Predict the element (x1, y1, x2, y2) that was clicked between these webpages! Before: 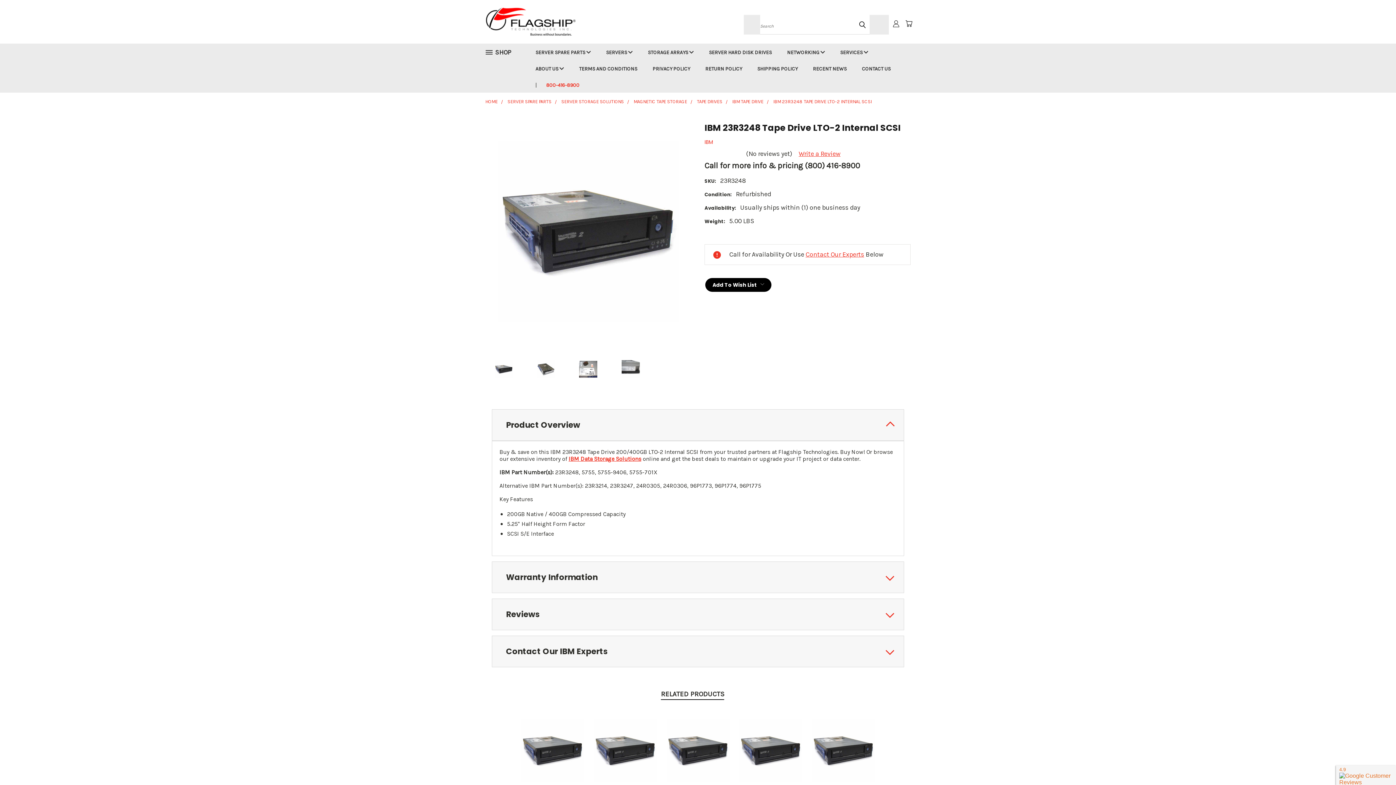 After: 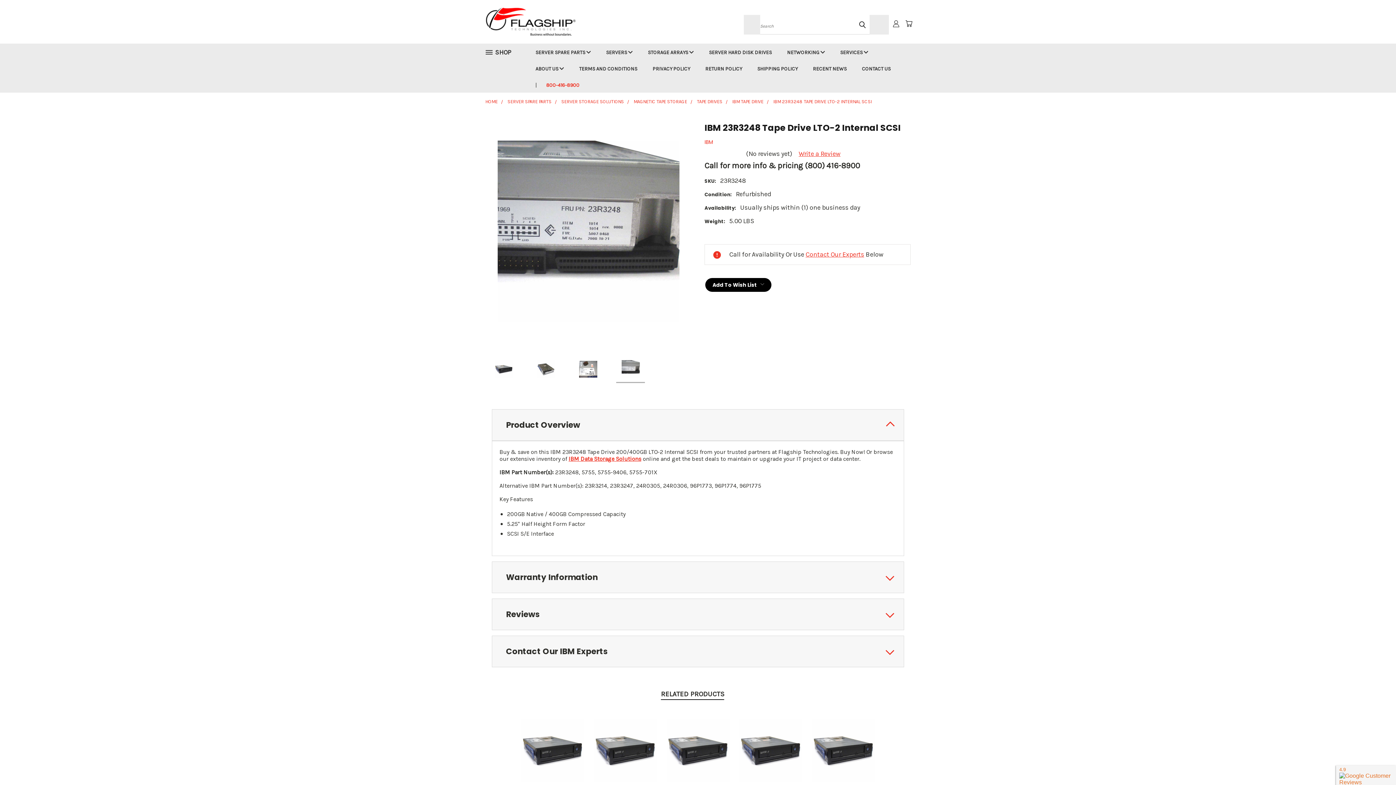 Action: bbox: (616, 356, 645, 382)